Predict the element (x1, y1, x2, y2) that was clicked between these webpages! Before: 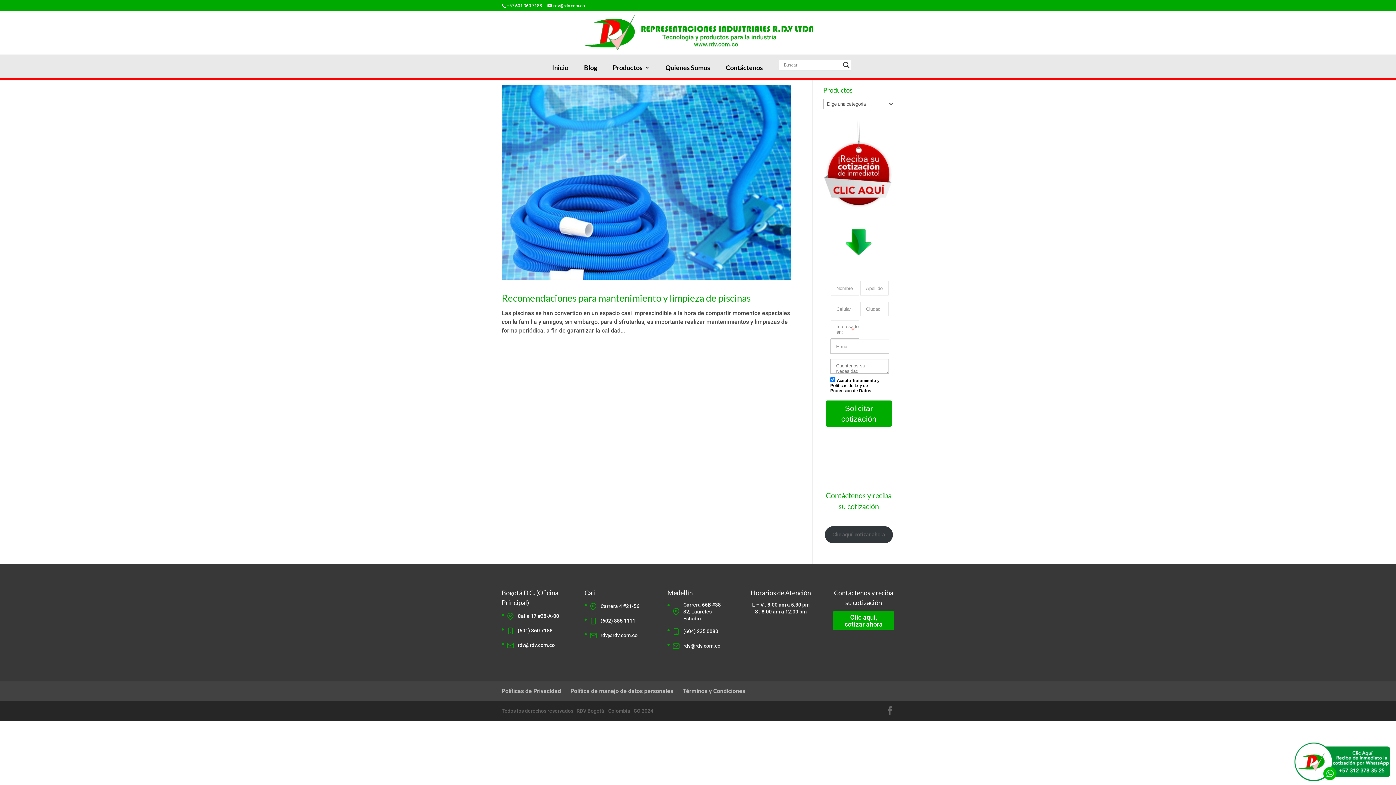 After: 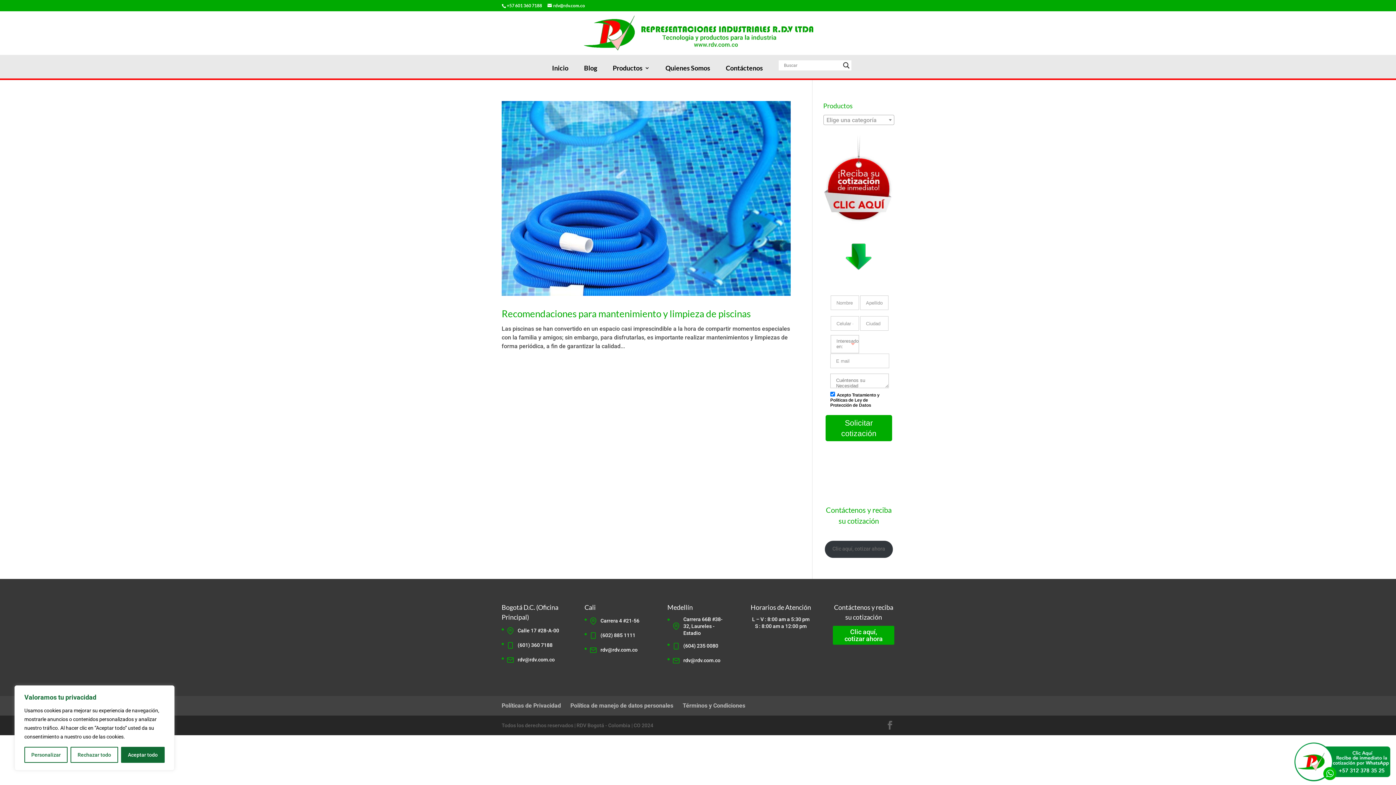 Action: bbox: (778, 60, 851, 78)